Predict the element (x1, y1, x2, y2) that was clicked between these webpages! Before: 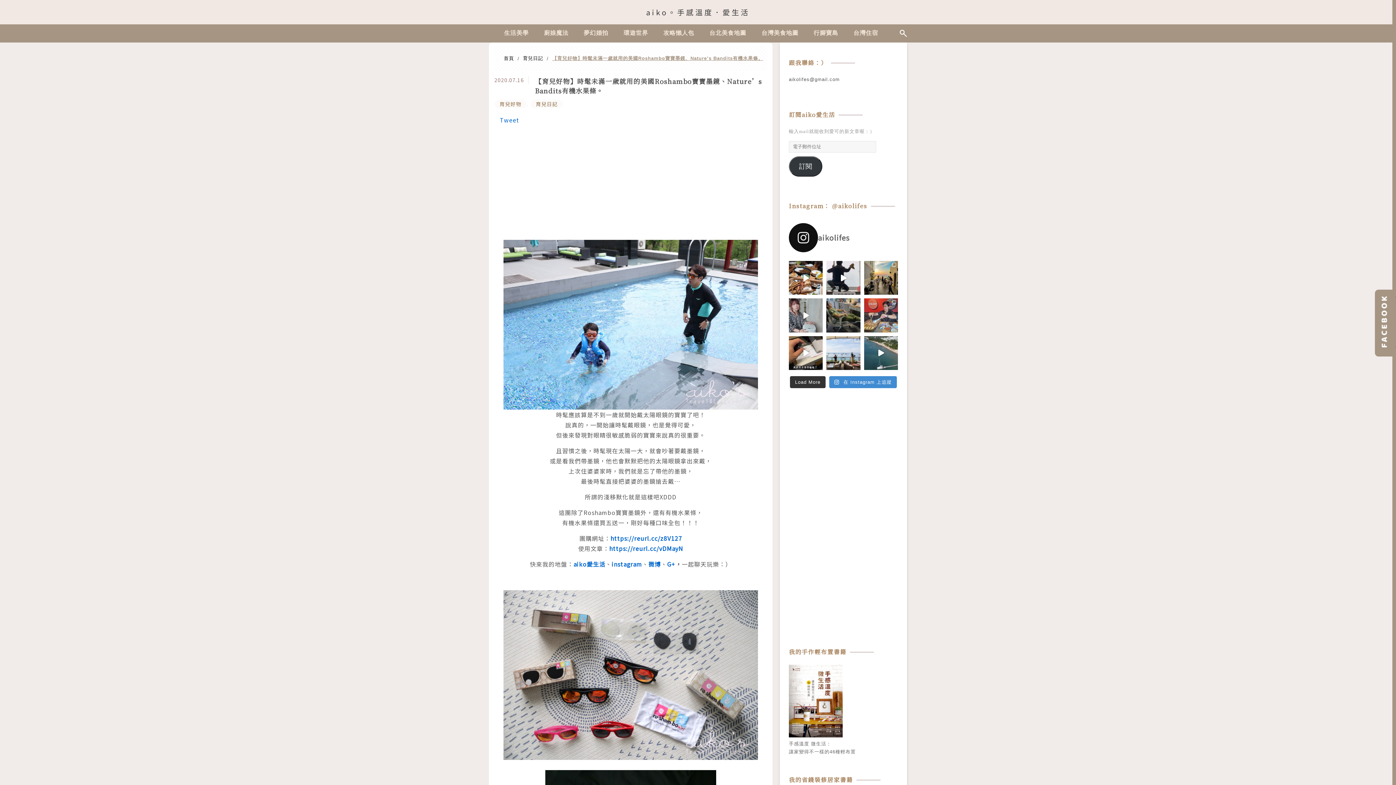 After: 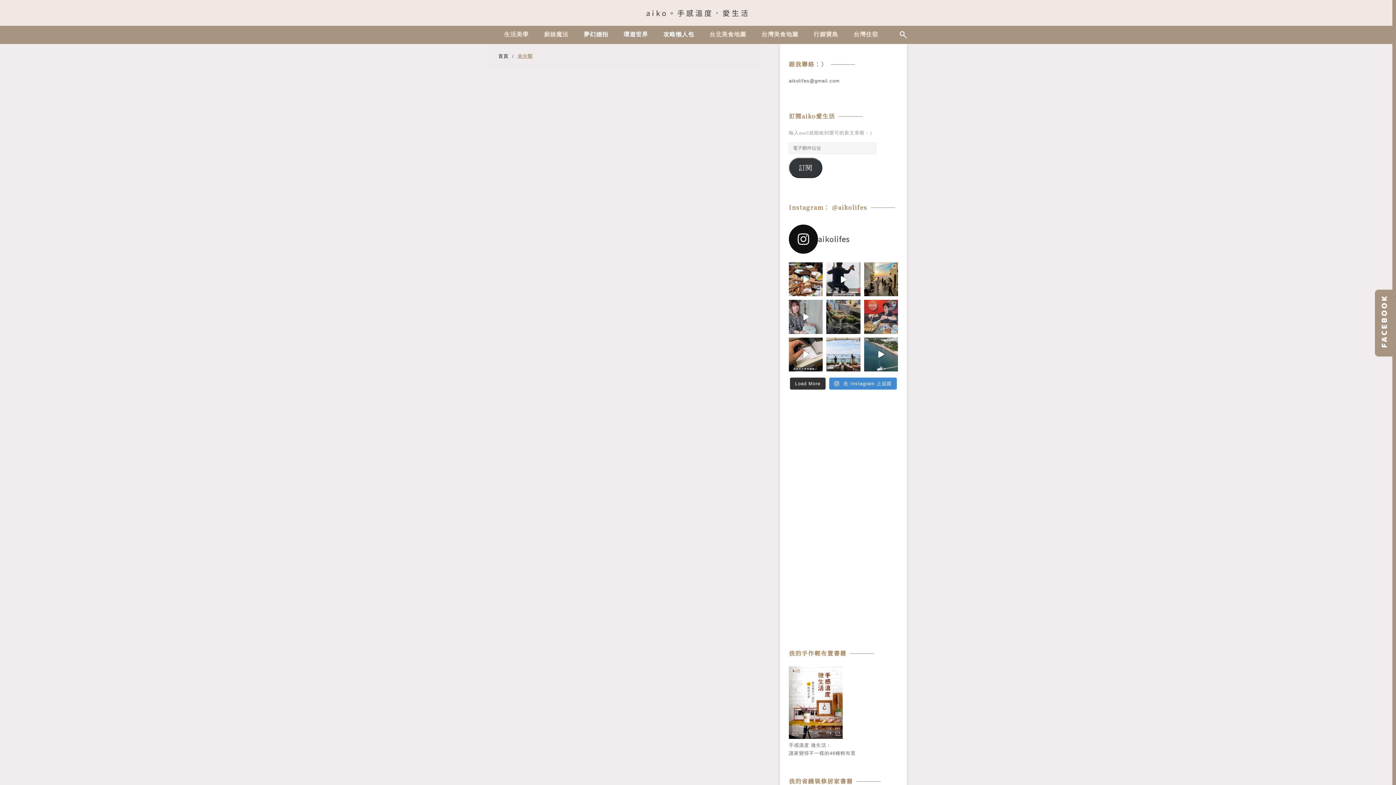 Action: bbox: (656, 24, 701, 44) label: 攻略懶人包